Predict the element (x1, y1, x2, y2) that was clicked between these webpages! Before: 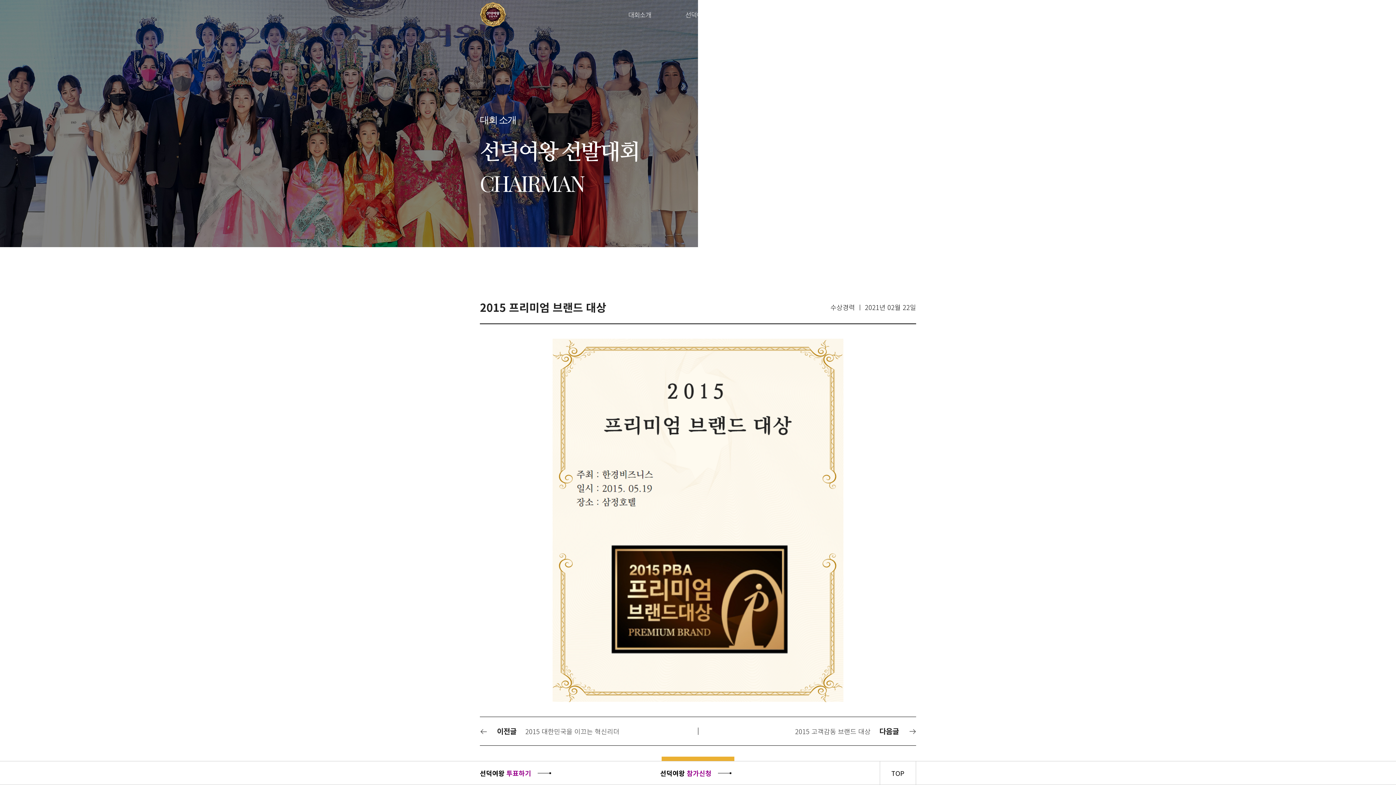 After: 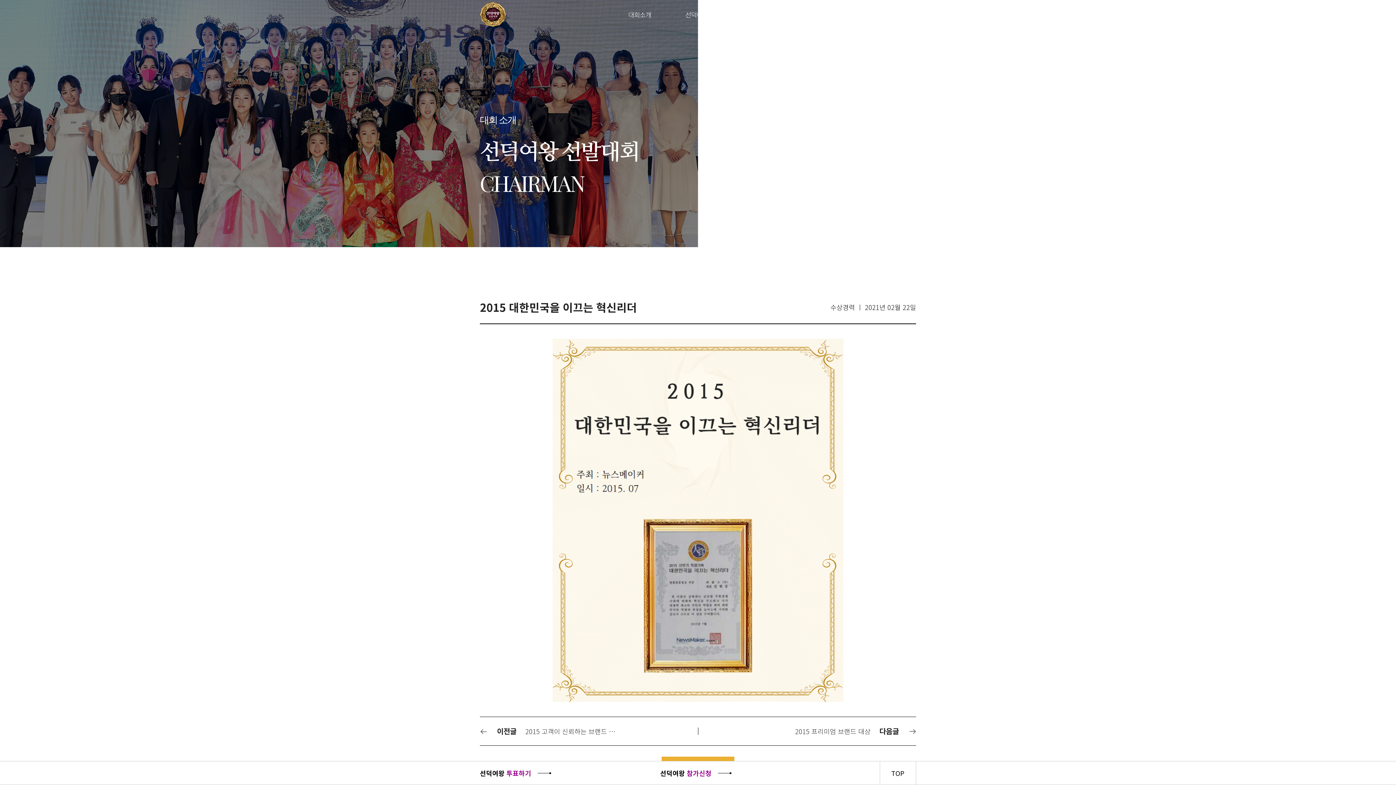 Action: label: 2015 대한민국을 이끄는 혁신리더 bbox: (518, 728, 627, 734)